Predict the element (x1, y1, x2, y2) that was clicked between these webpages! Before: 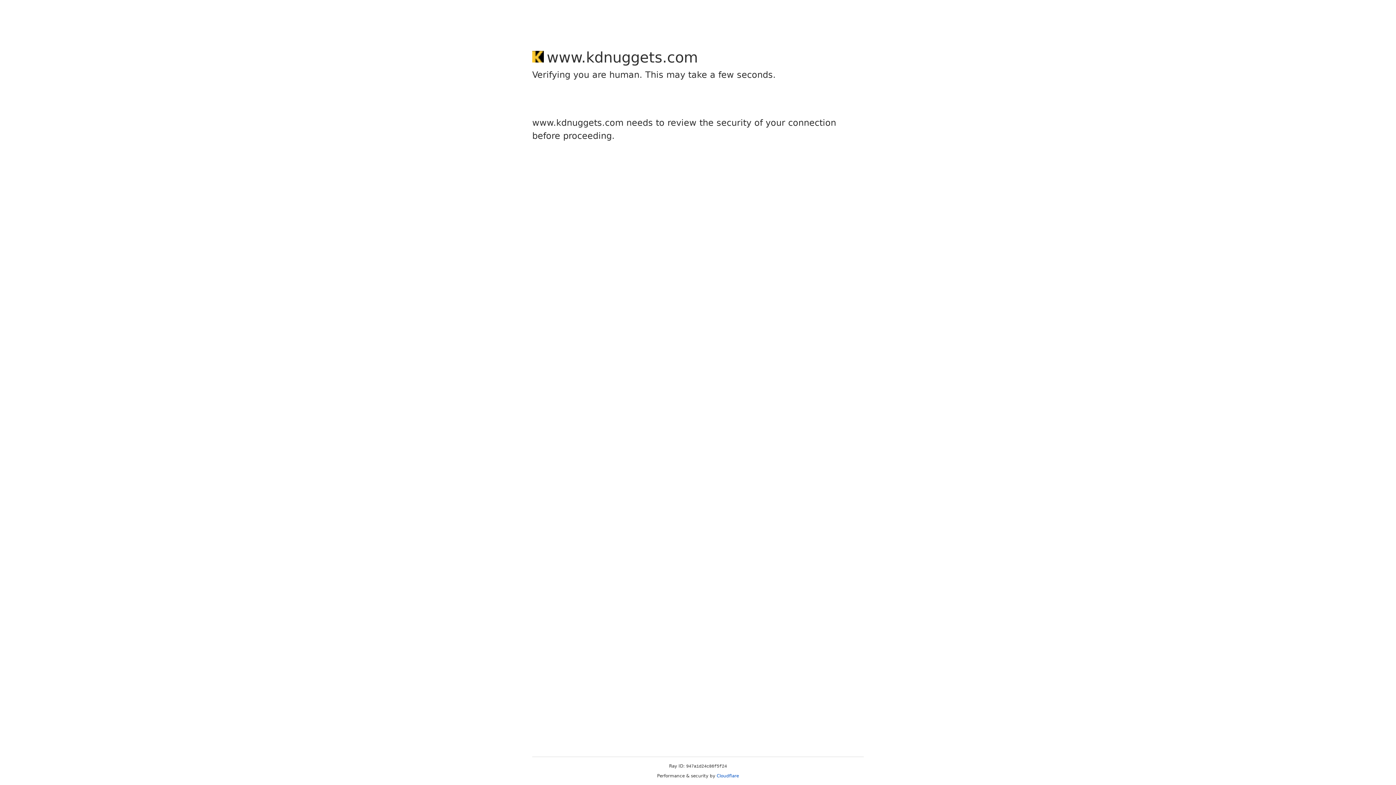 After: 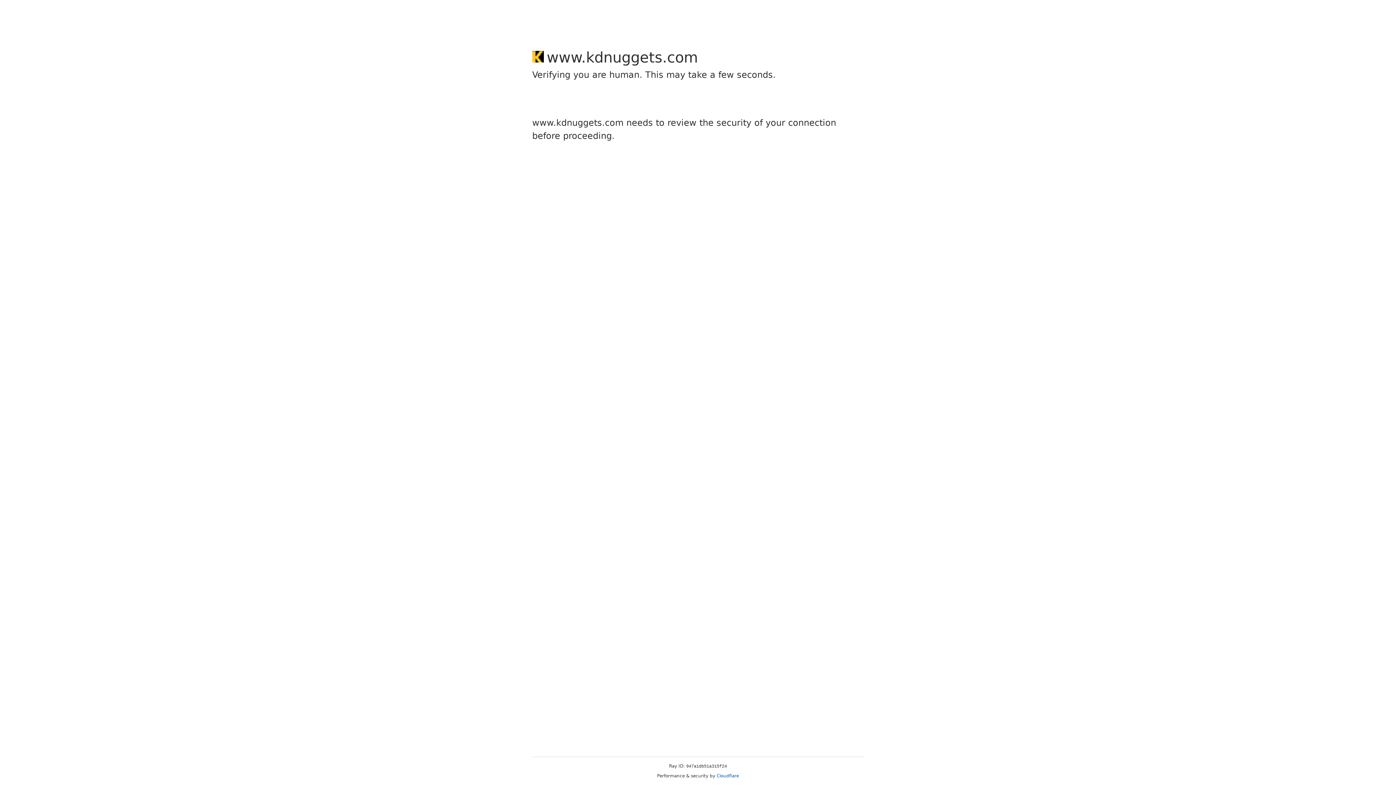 Action: bbox: (716, 773, 739, 778) label: Cloudflare